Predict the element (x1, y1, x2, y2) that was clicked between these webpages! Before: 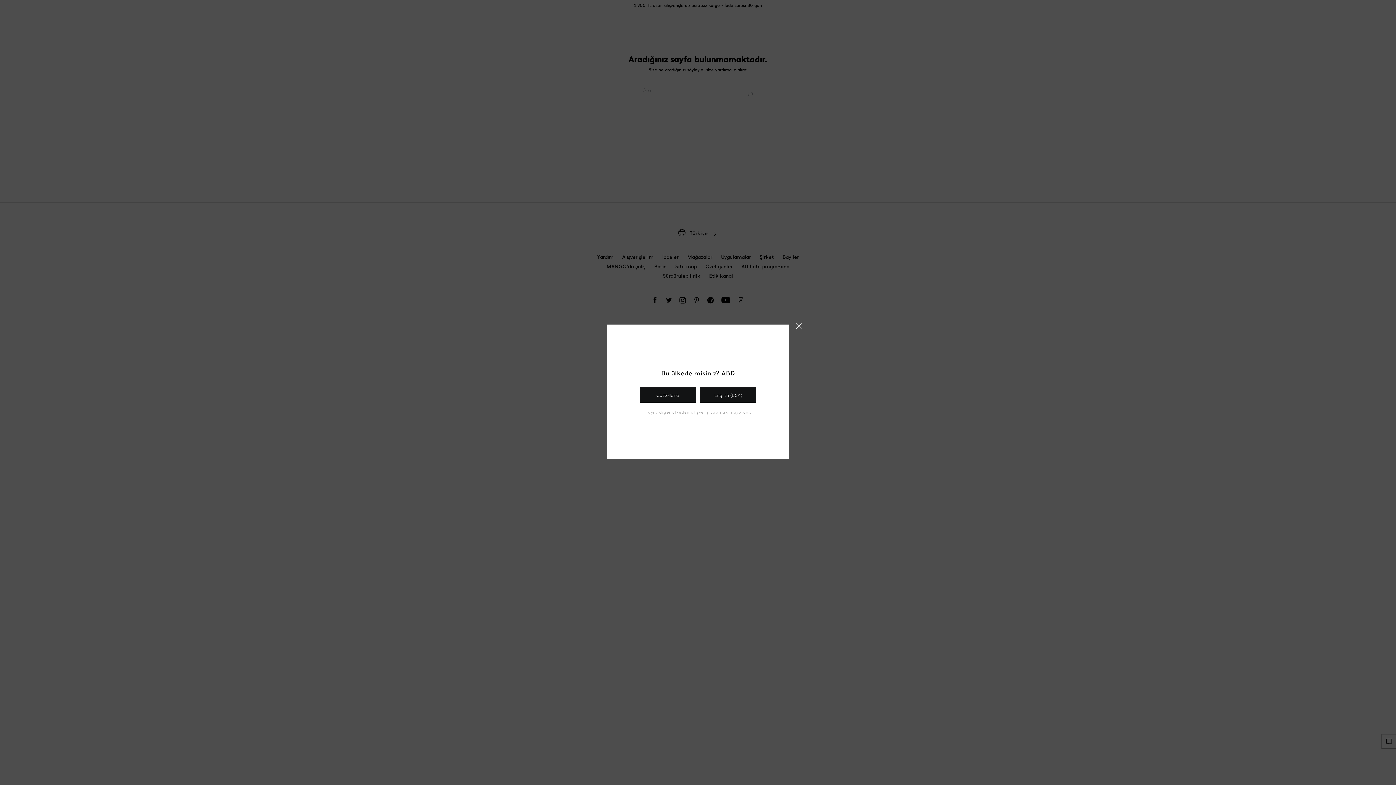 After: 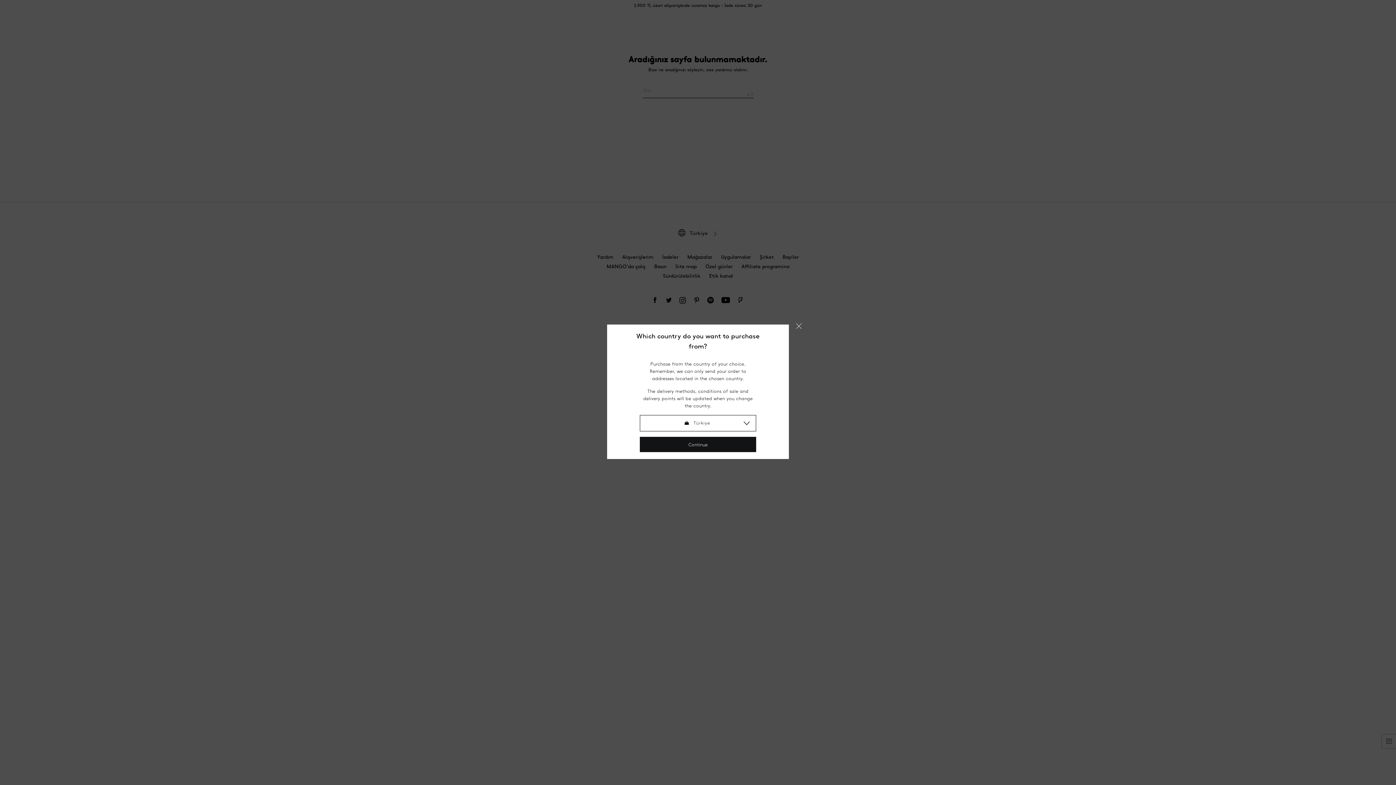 Action: label: diğer ülkeden bbox: (659, 410, 689, 415)